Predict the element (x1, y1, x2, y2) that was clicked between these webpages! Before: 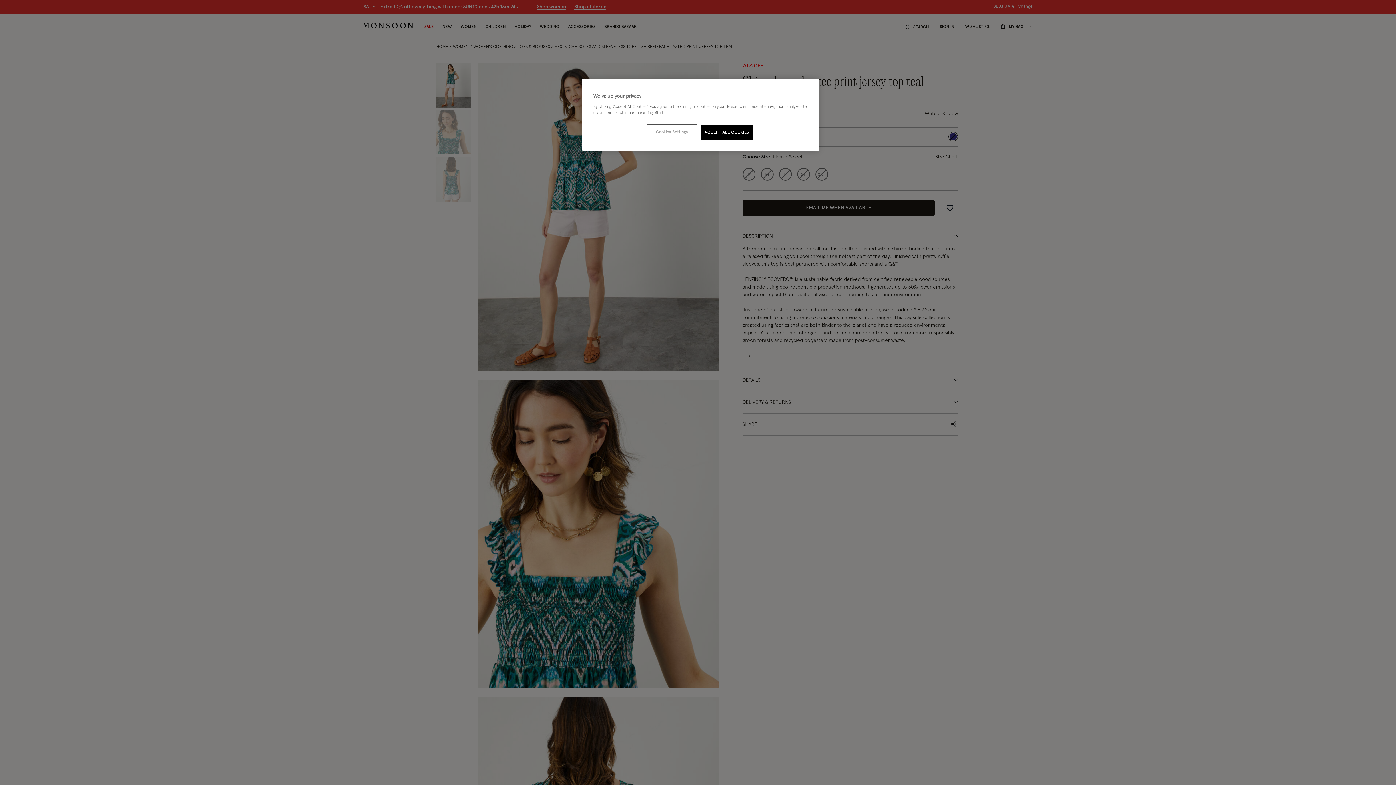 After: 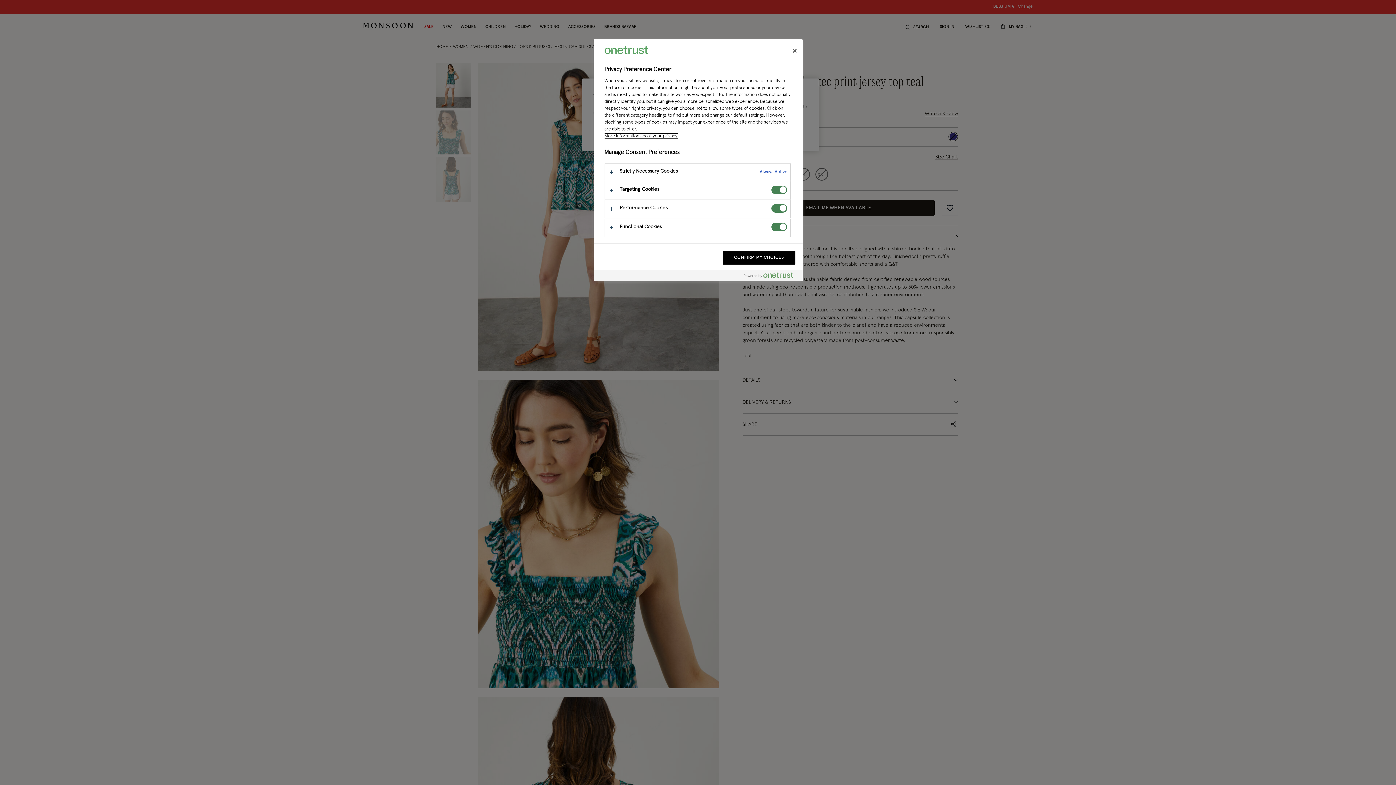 Action: label: Cookies Settings bbox: (647, 125, 696, 139)